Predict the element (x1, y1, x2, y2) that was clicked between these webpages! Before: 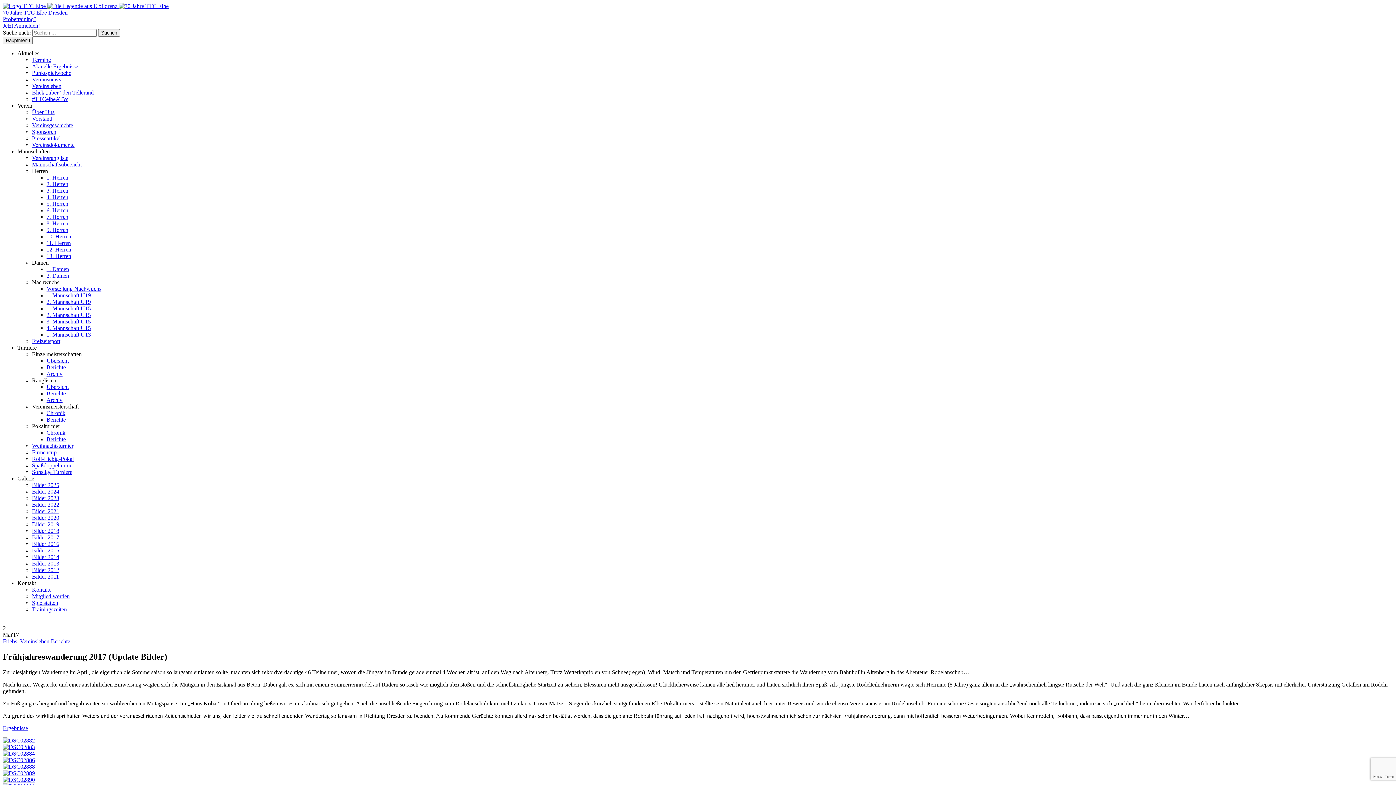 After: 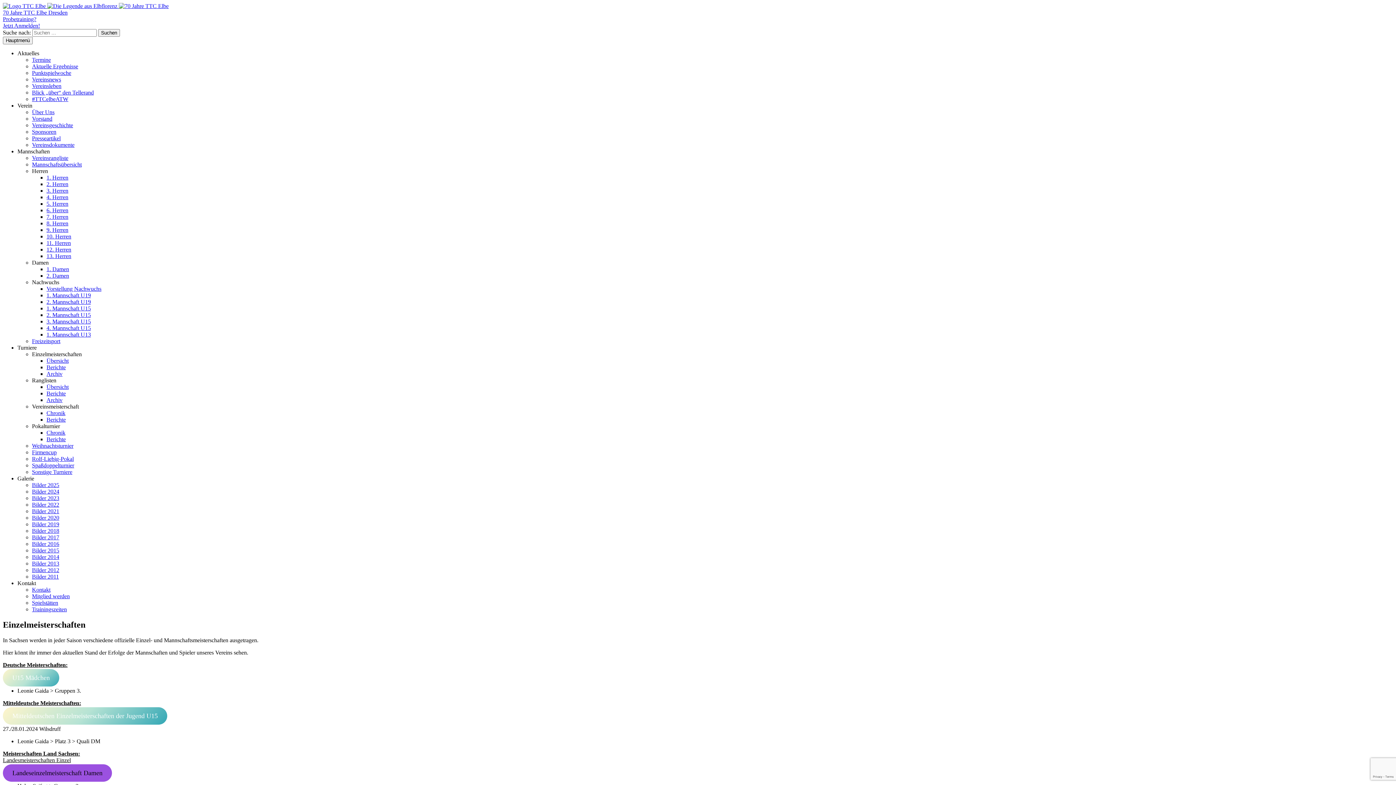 Action: label: Übersicht bbox: (46, 357, 68, 364)